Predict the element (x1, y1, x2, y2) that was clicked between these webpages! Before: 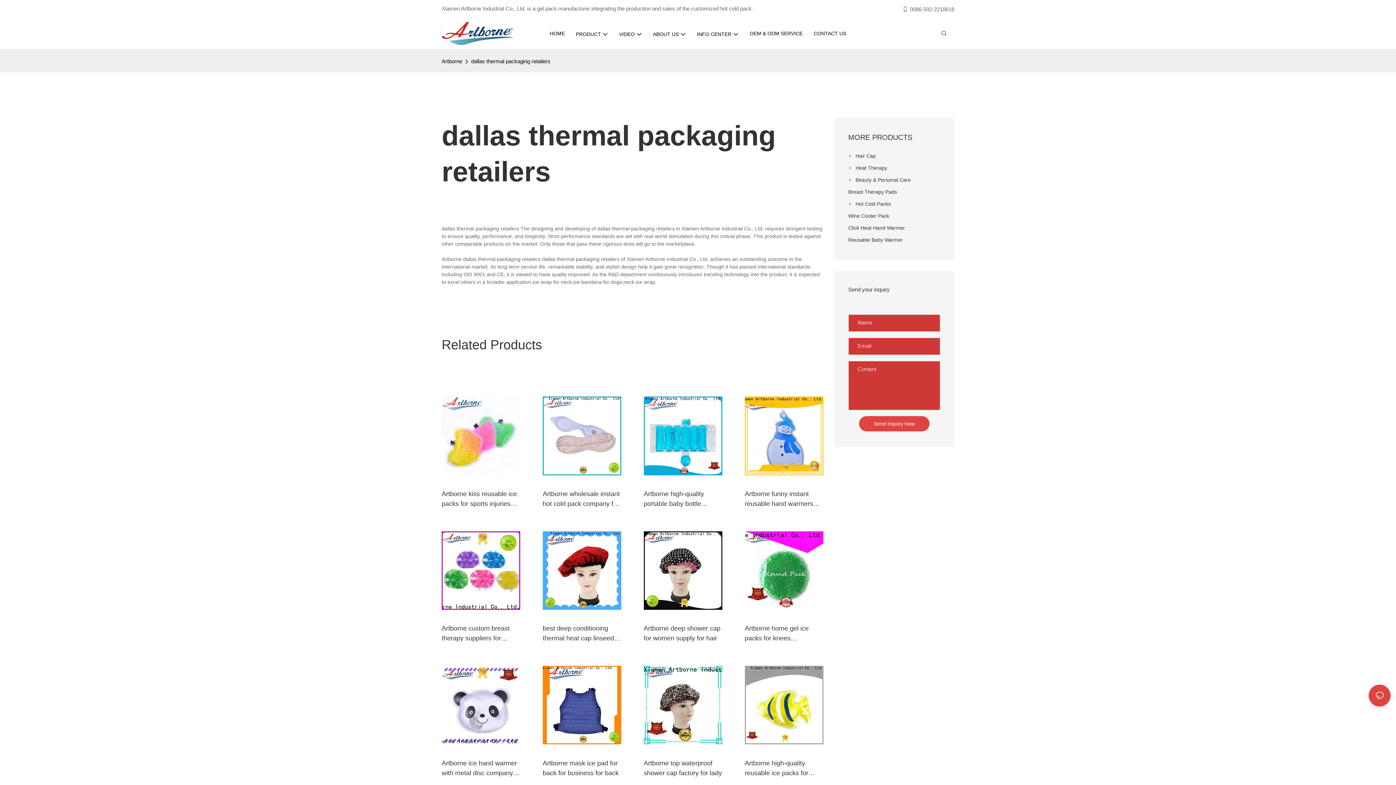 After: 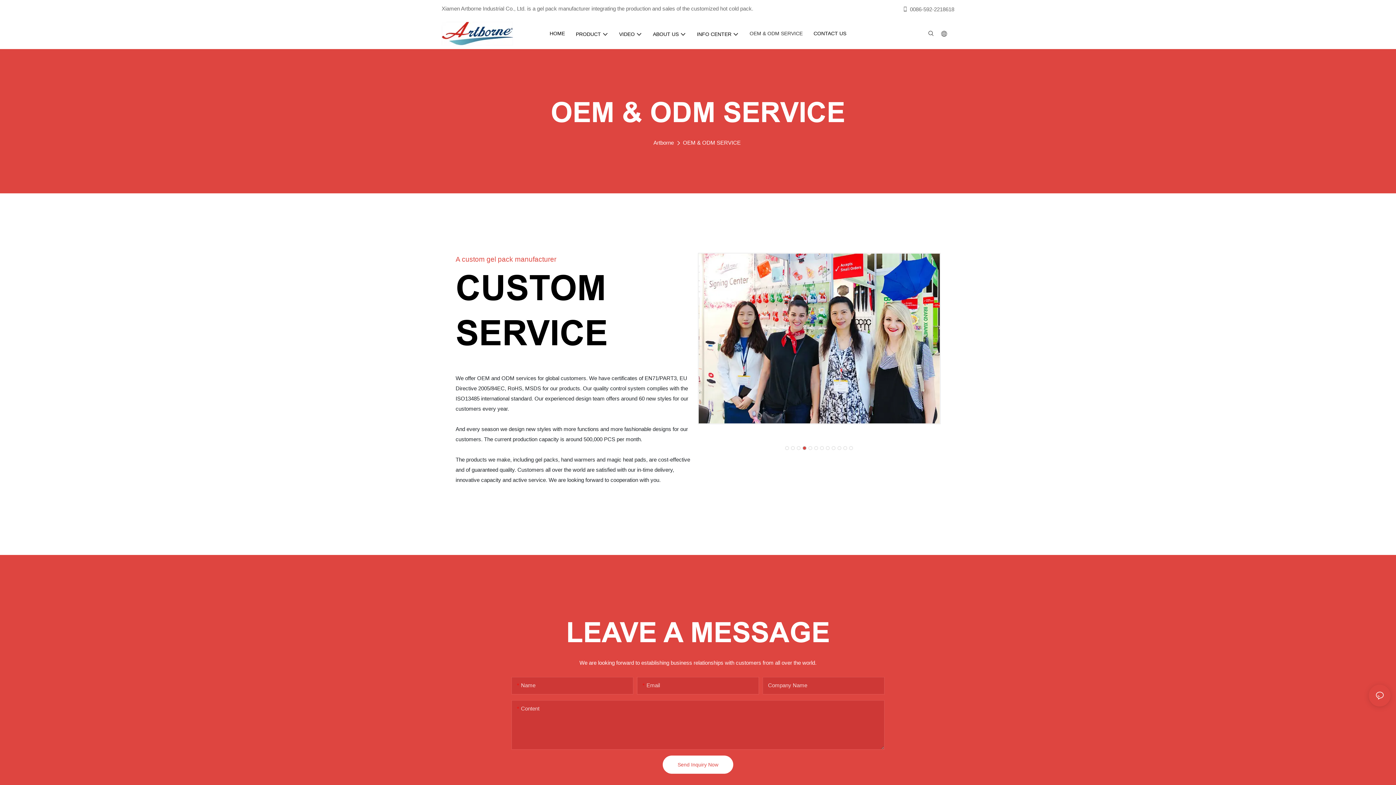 Action: bbox: (749, 29, 802, 37) label: OEM & ODM SERVICE